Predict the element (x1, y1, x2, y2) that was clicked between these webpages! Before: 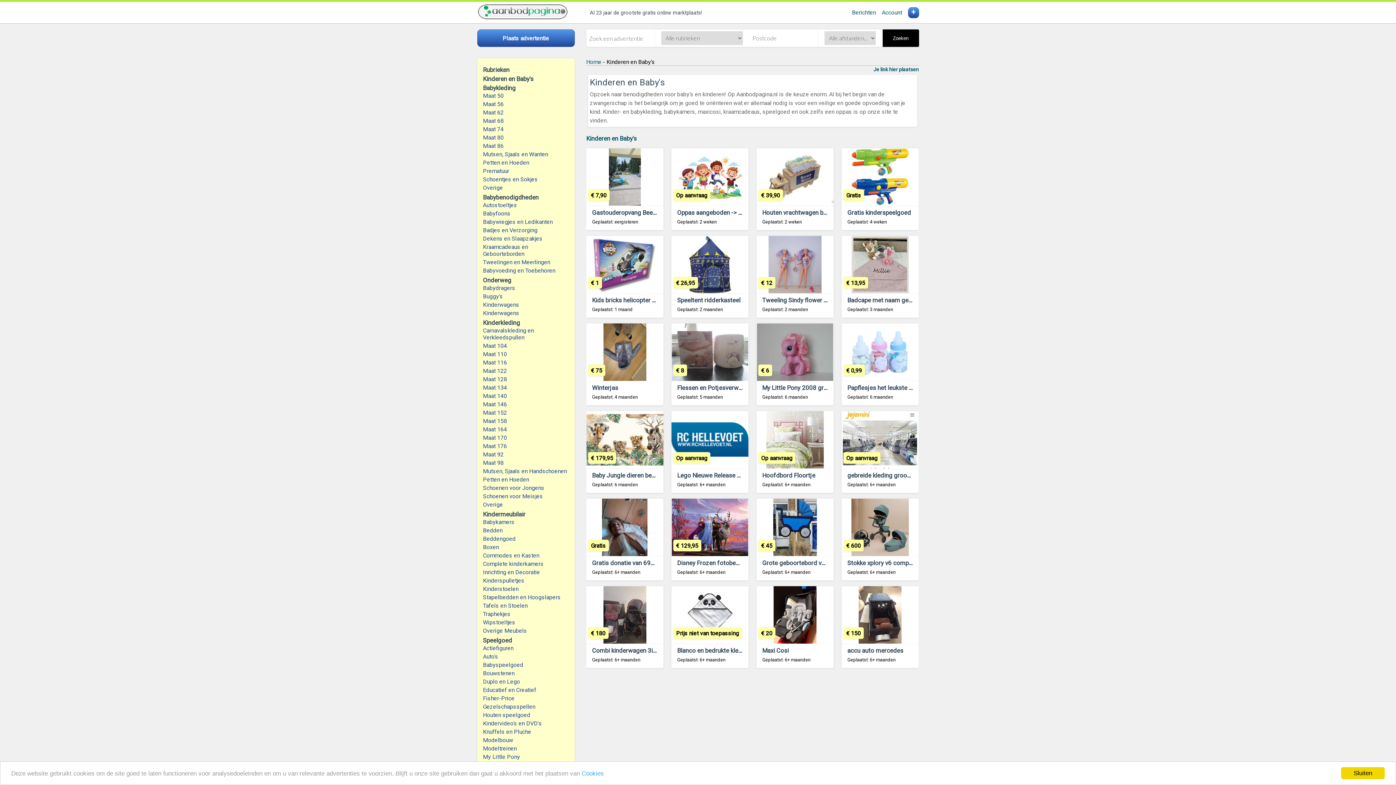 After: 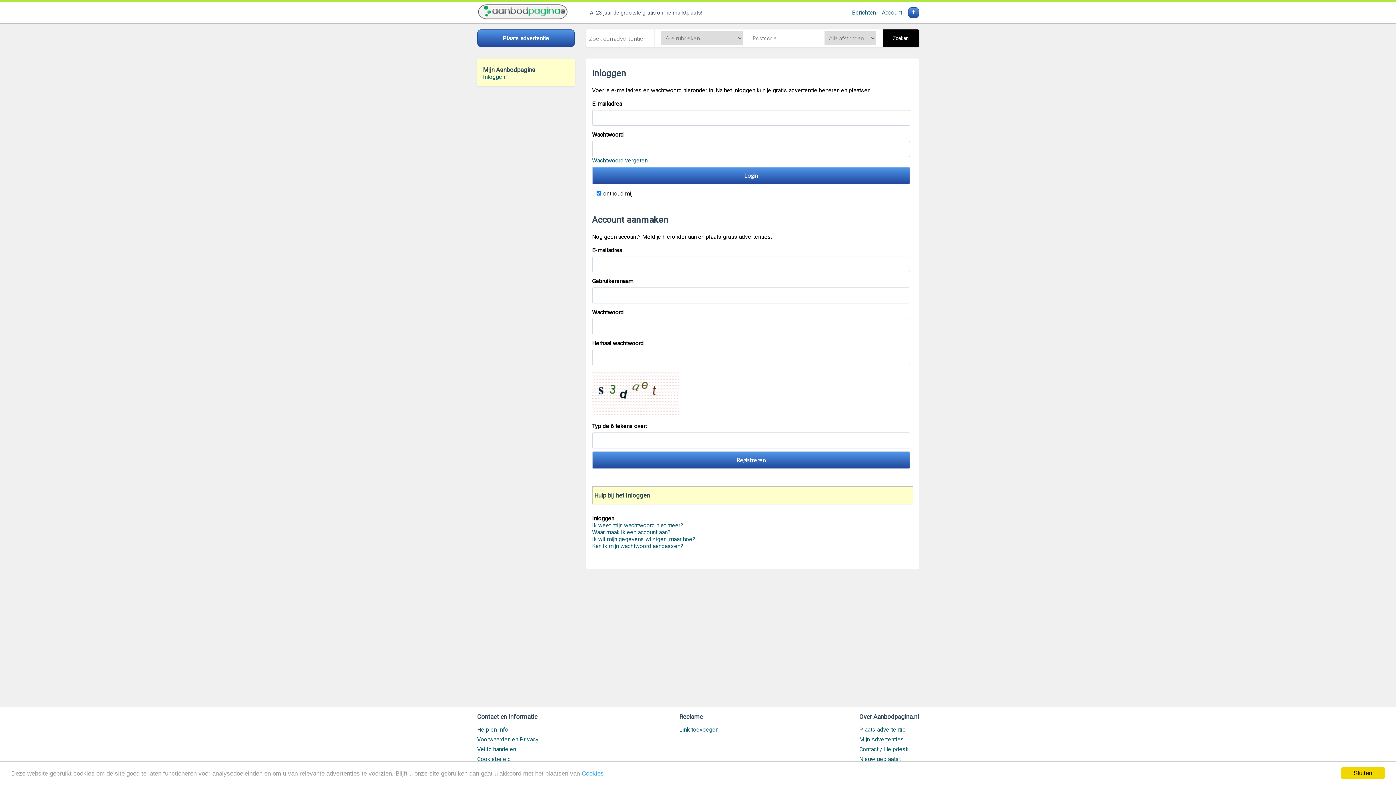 Action: label: Berichten bbox: (852, 9, 876, 16)